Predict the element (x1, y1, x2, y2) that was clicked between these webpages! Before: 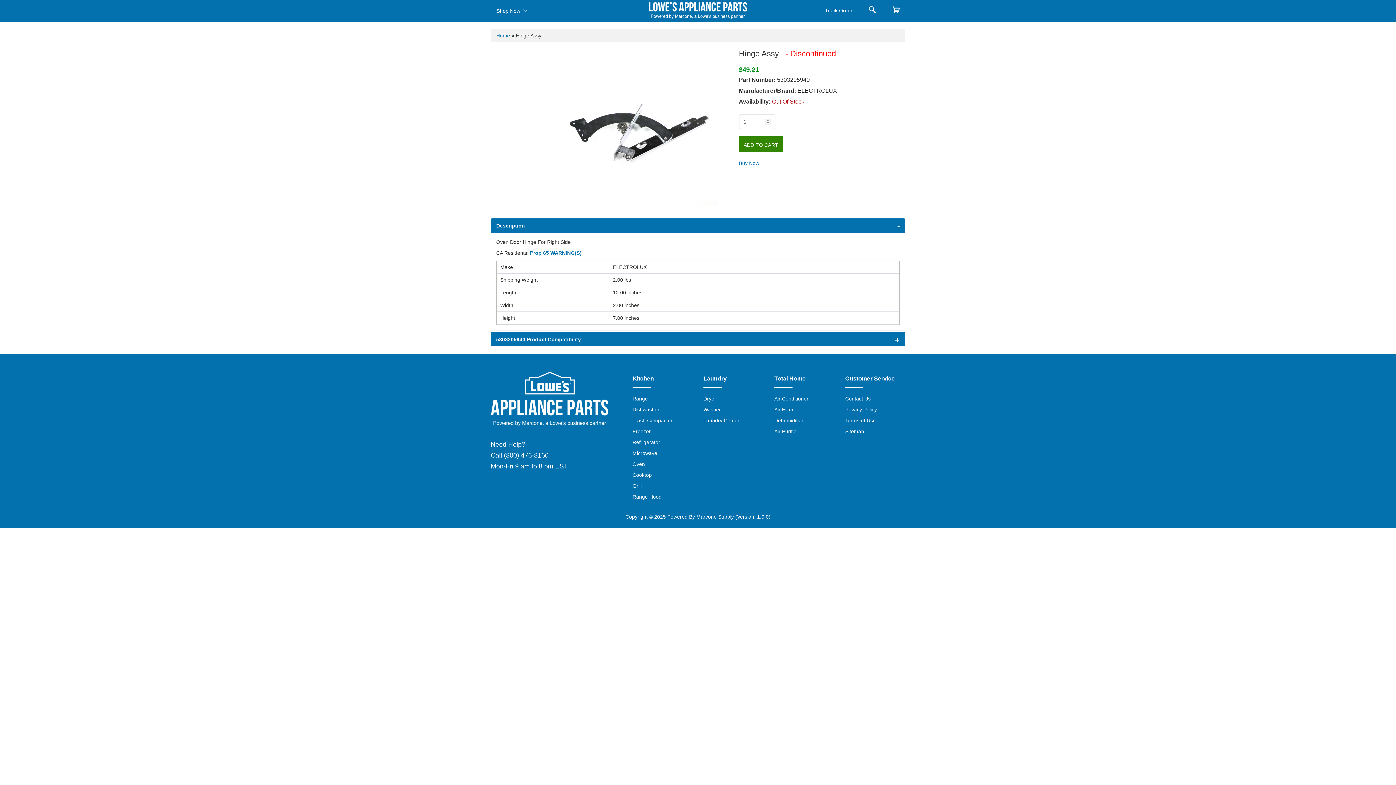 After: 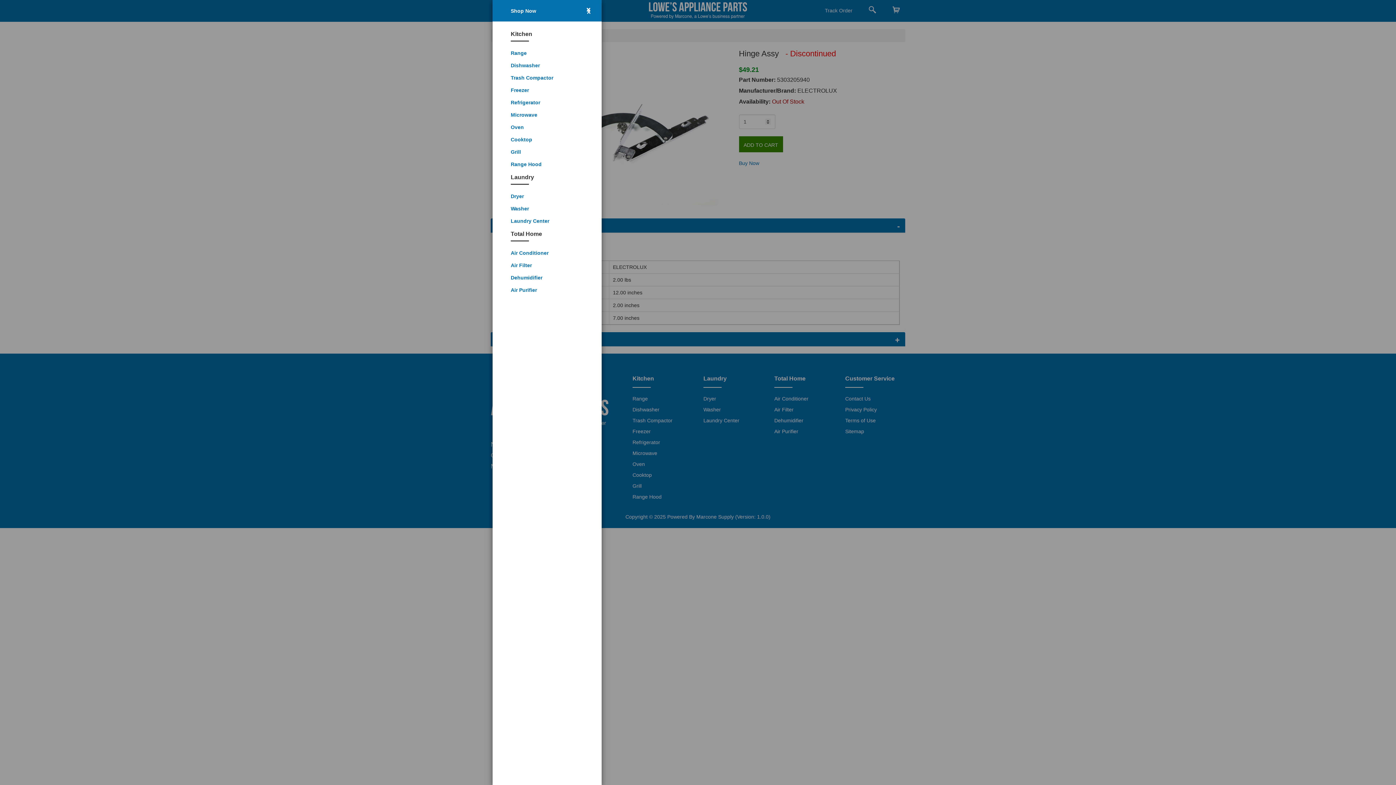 Action: label: Shop Now bbox: (491, 1, 533, 20)